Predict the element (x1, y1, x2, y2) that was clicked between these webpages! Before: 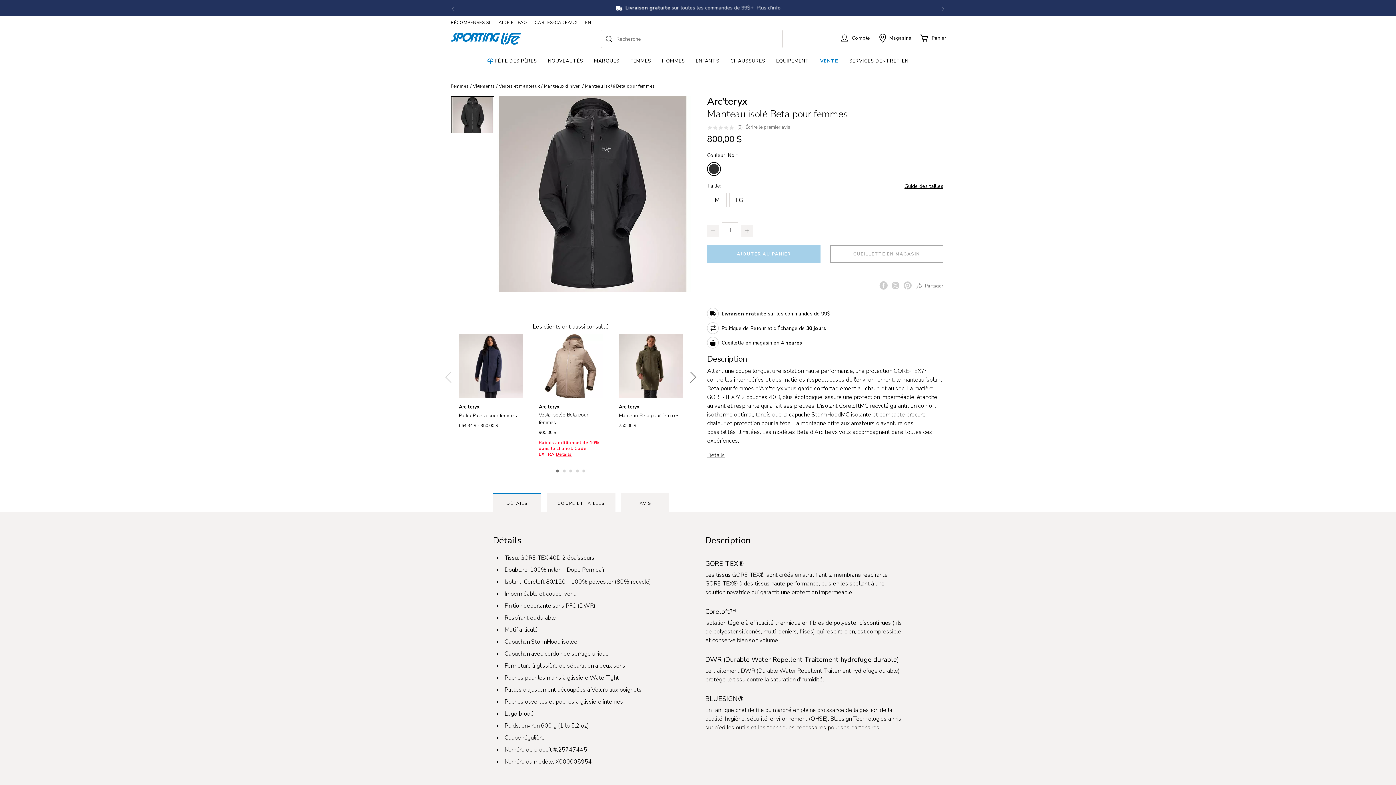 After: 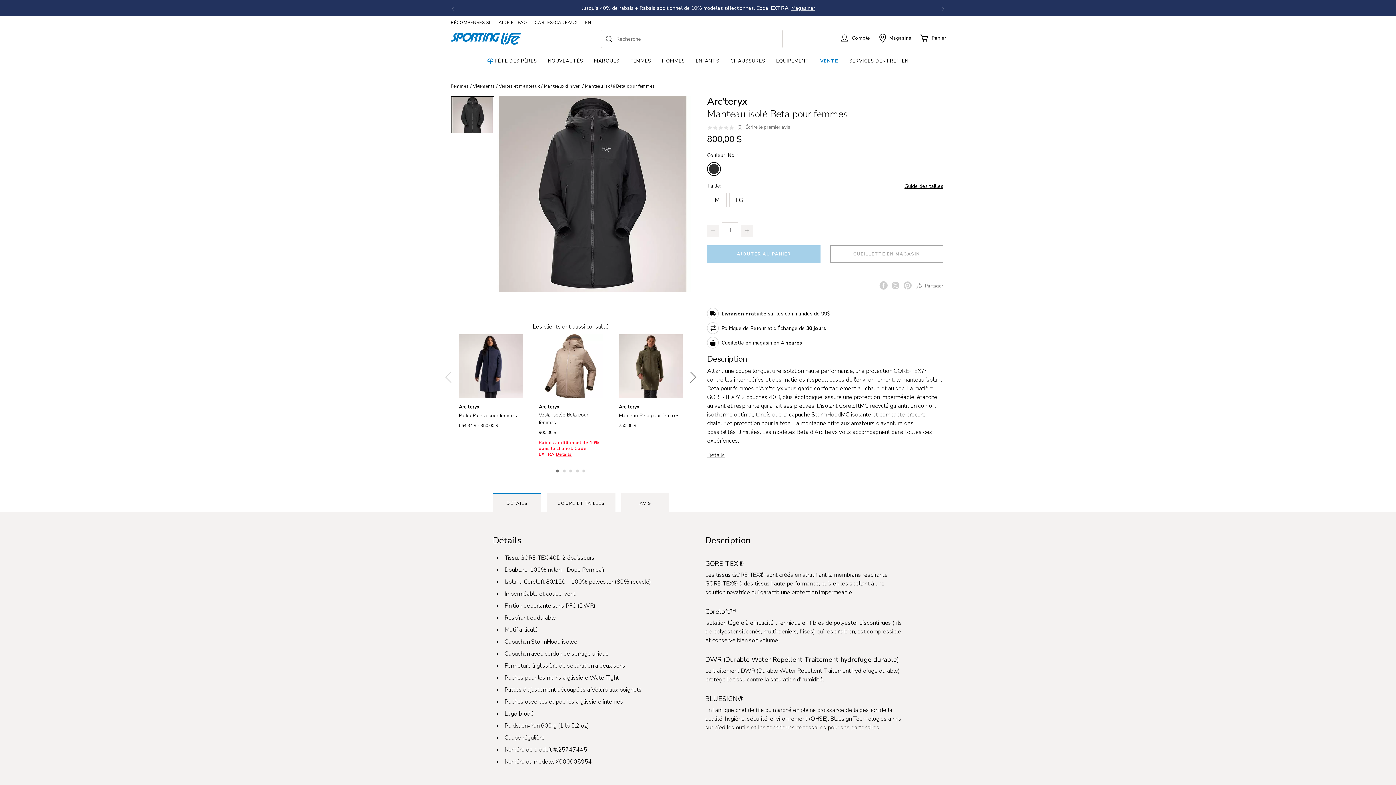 Action: bbox: (940, 0, 945, 16)